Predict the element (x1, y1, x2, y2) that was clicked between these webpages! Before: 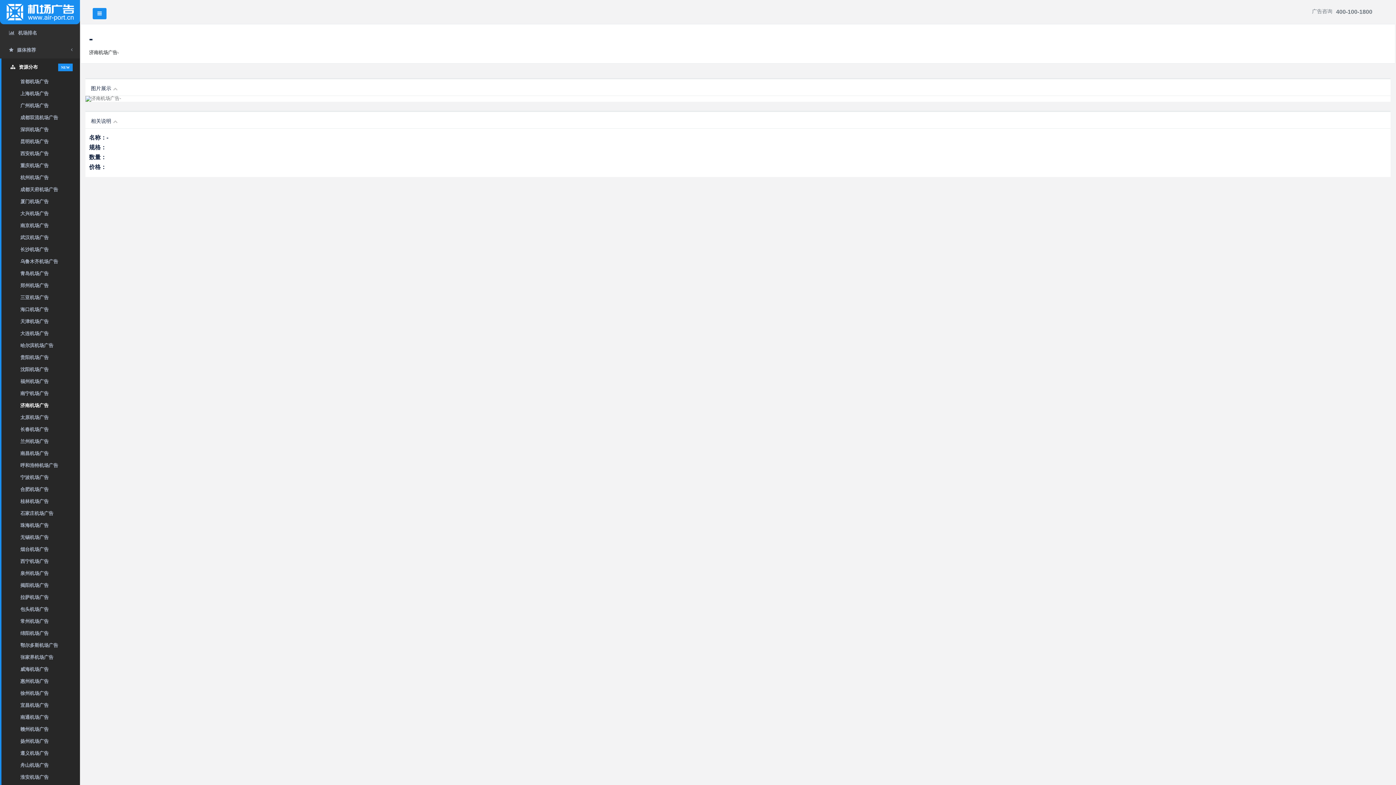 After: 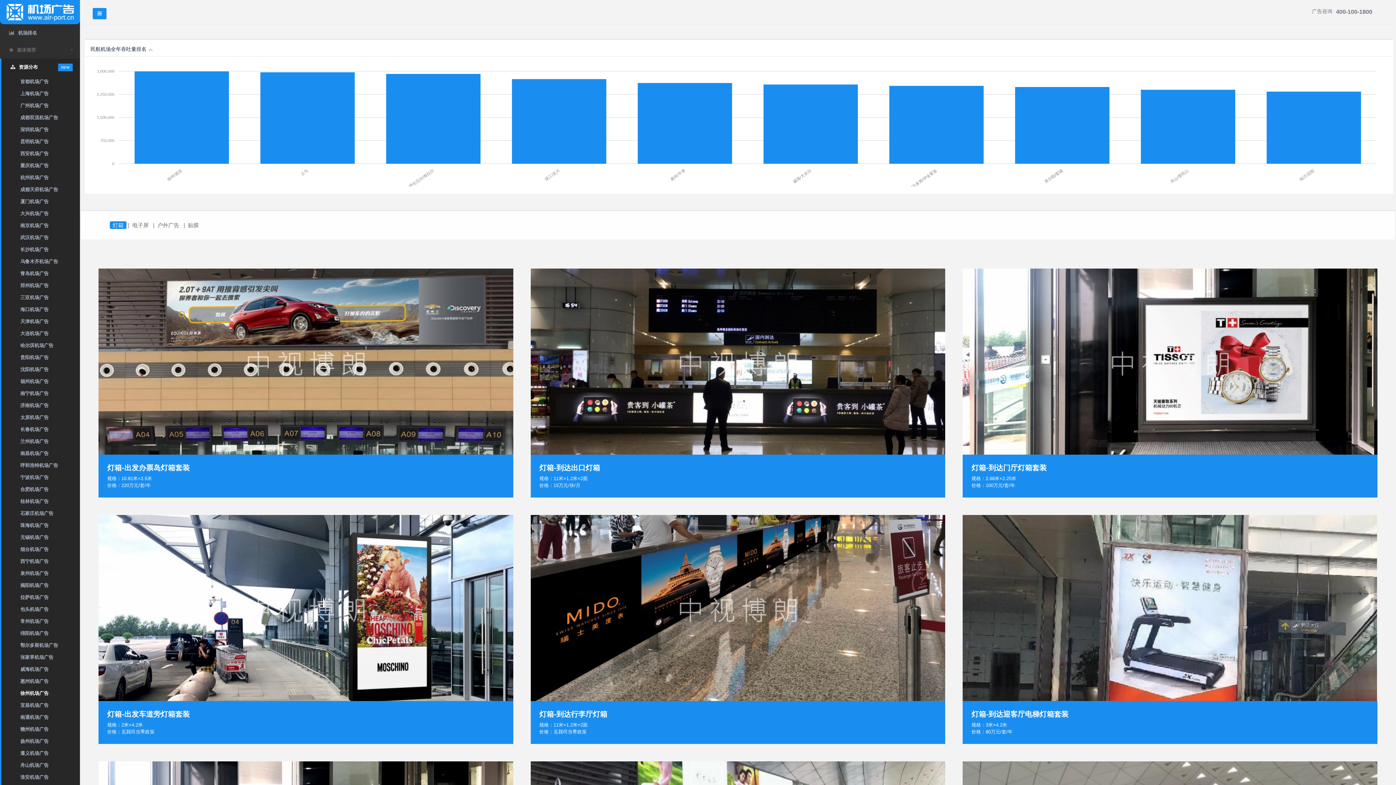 Action: bbox: (1, 687, 80, 699) label: 徐州机场广告